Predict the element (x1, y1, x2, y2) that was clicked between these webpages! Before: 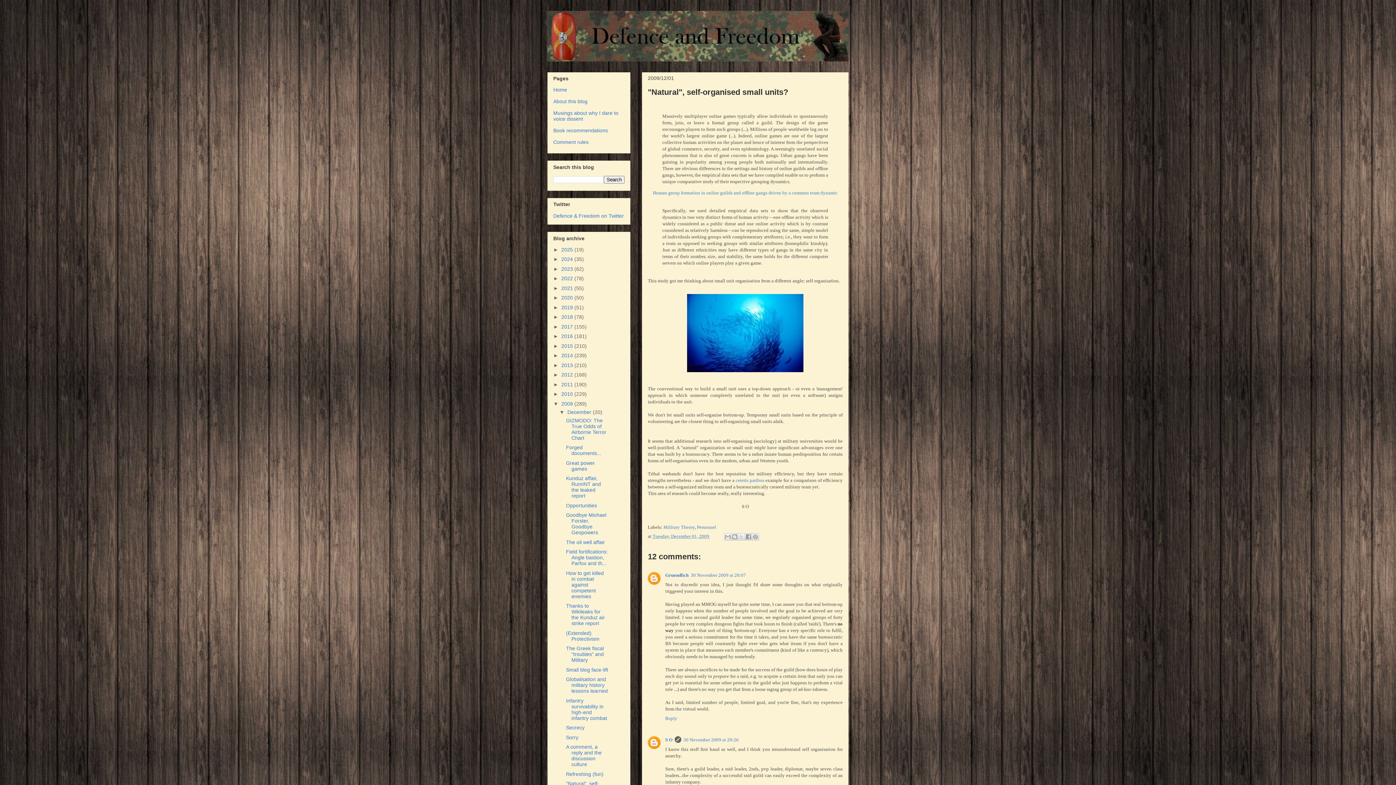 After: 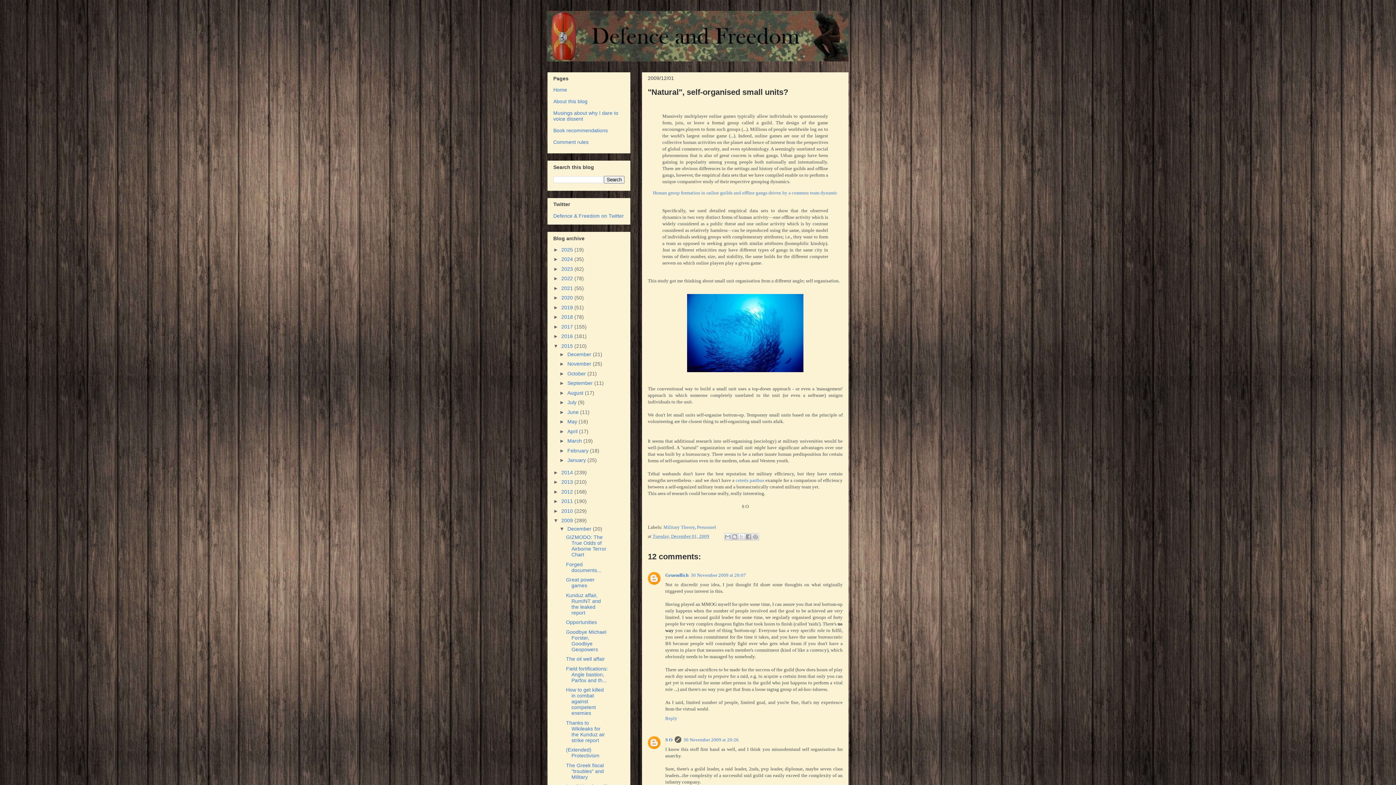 Action: bbox: (553, 343, 561, 348) label: ►  